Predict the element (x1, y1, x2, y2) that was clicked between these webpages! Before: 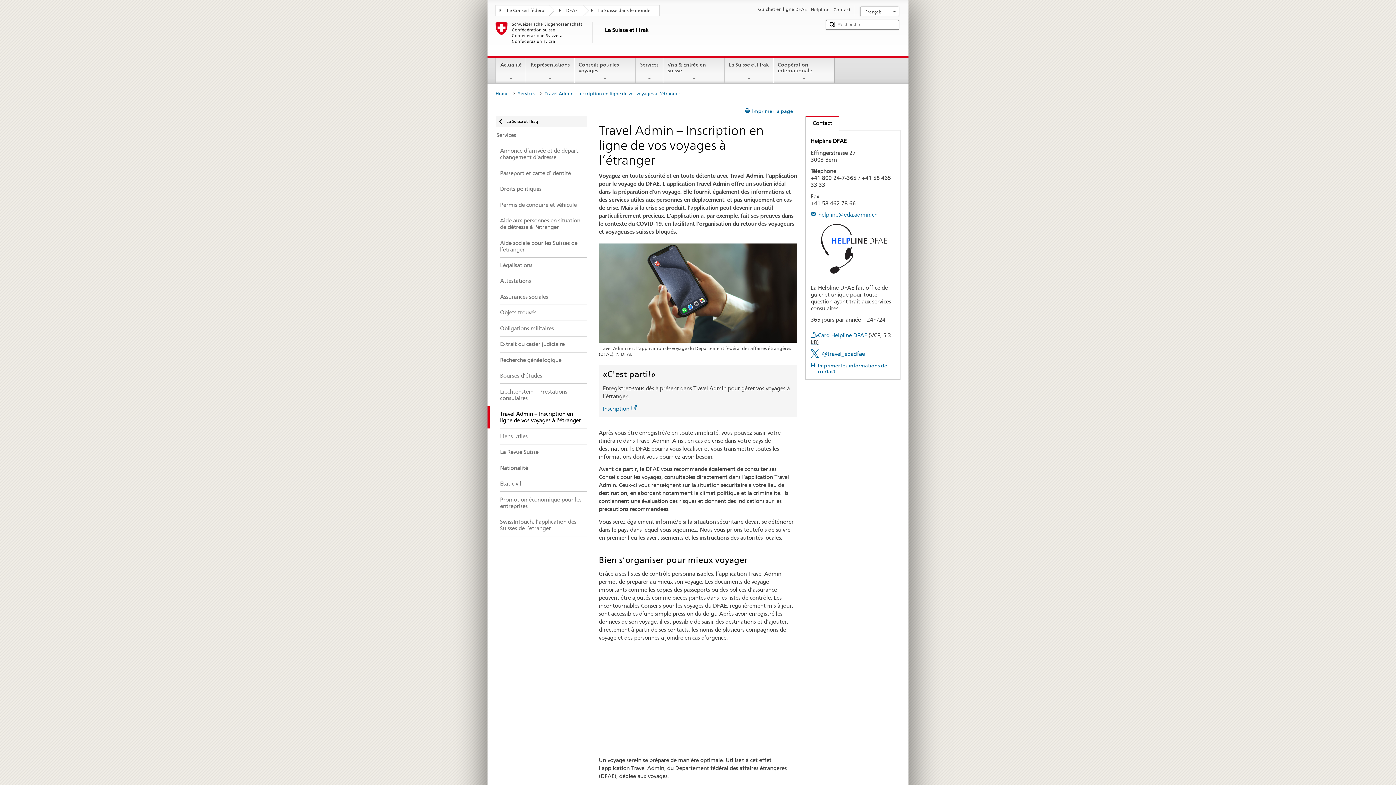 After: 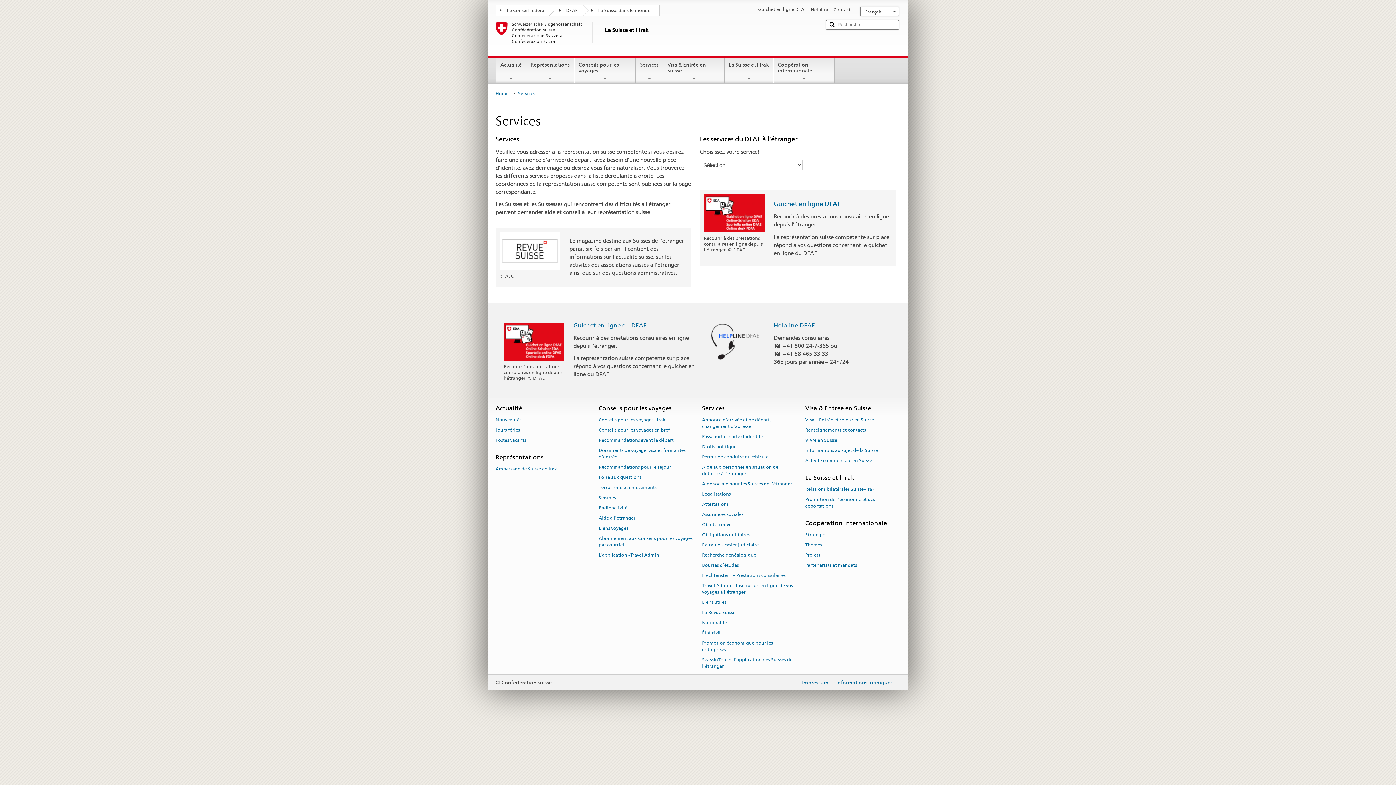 Action: bbox: (518, 89, 538, 98) label: Services